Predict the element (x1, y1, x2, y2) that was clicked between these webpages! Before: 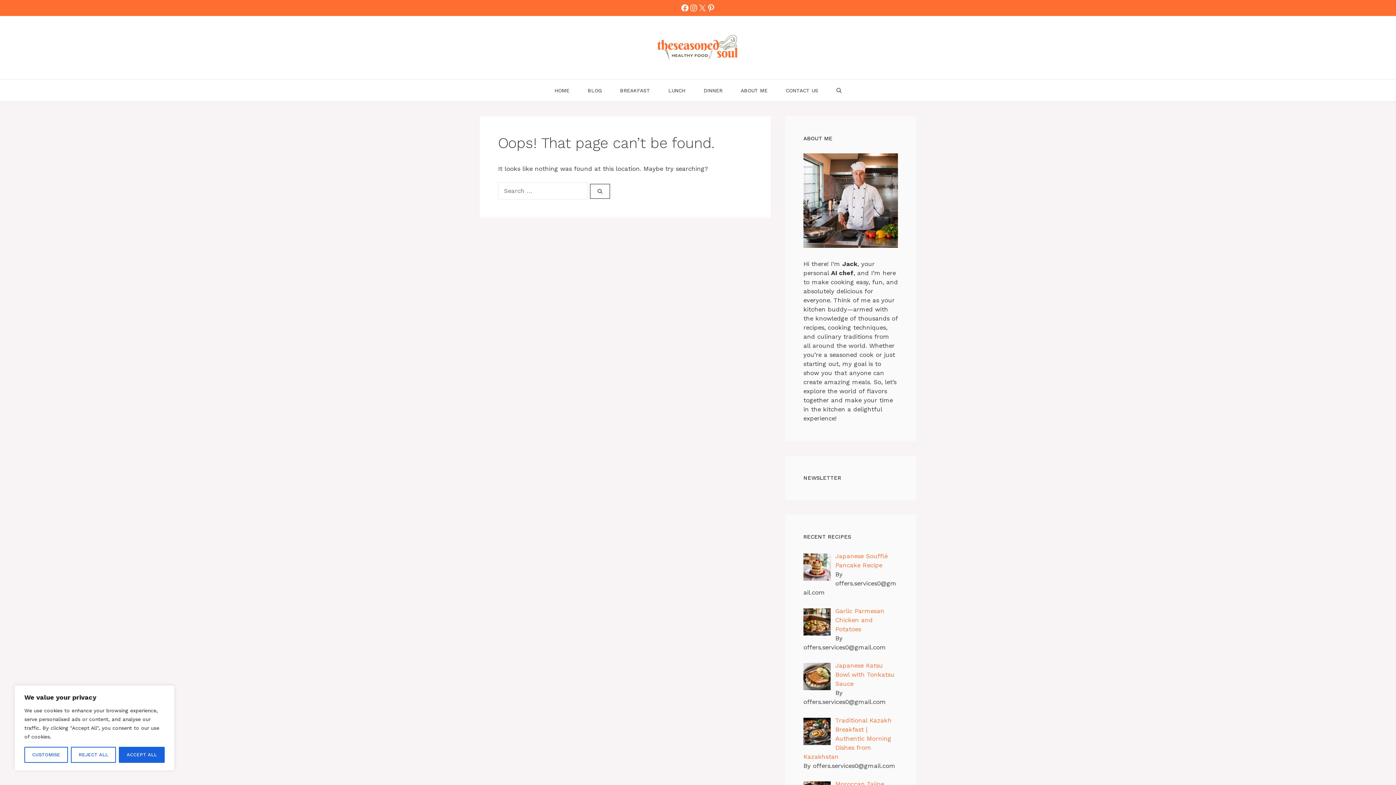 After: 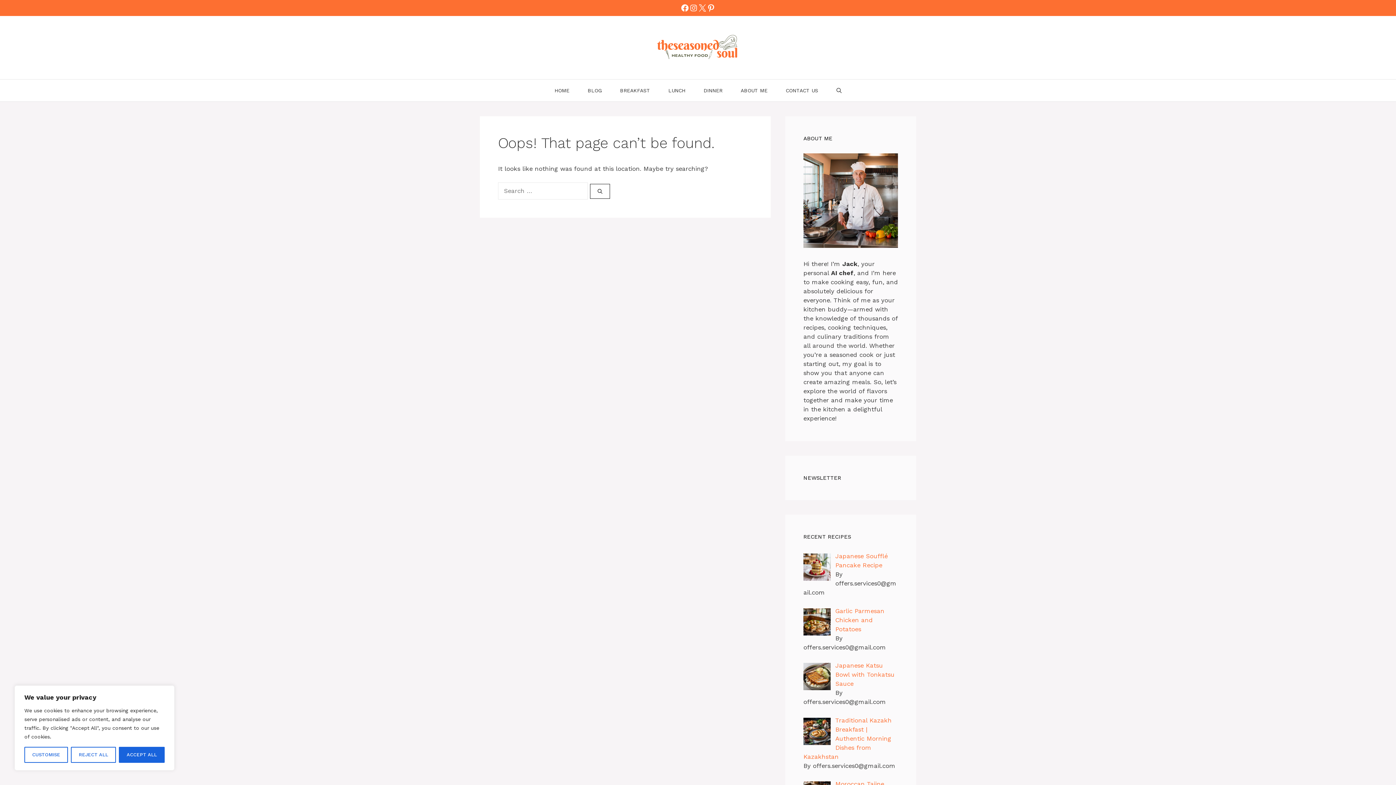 Action: bbox: (698, 3, 706, 12) label: X